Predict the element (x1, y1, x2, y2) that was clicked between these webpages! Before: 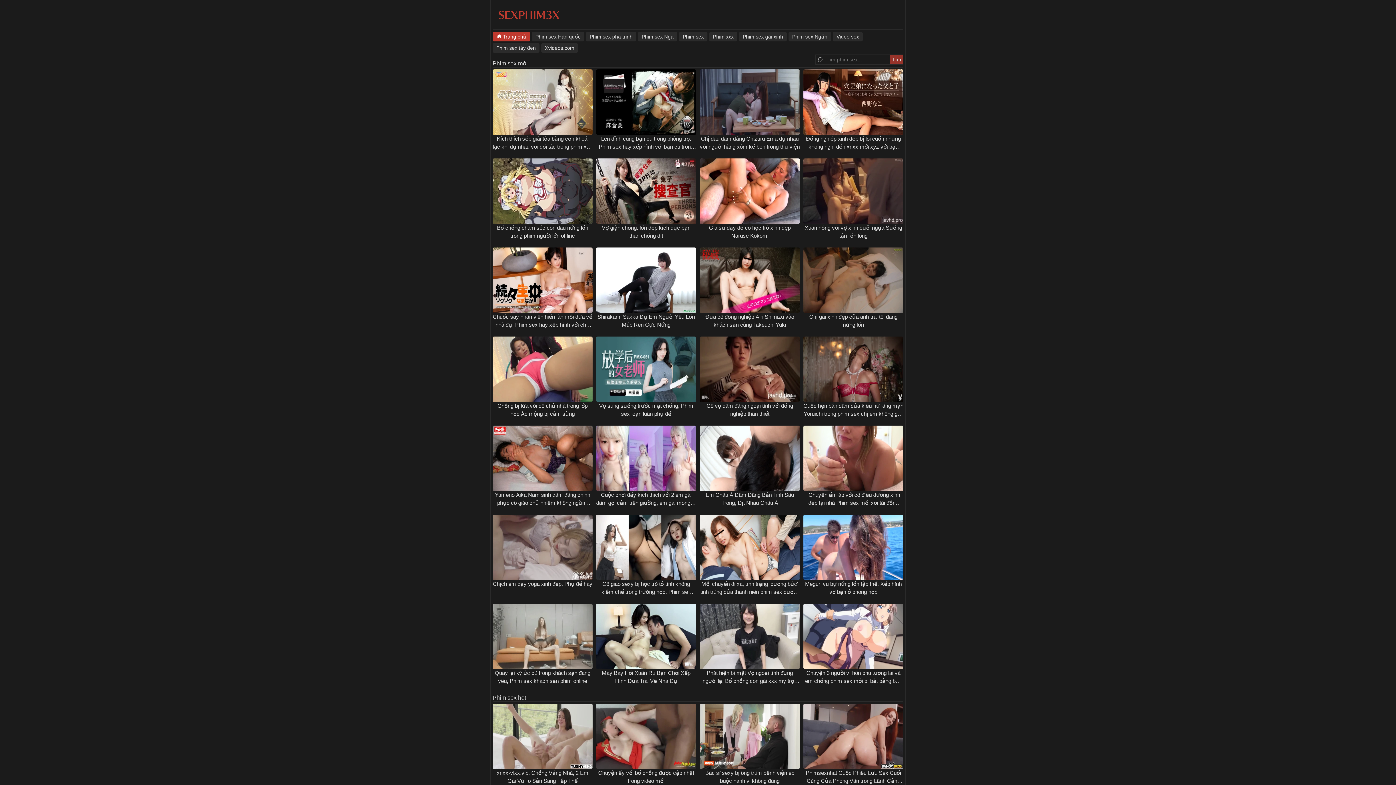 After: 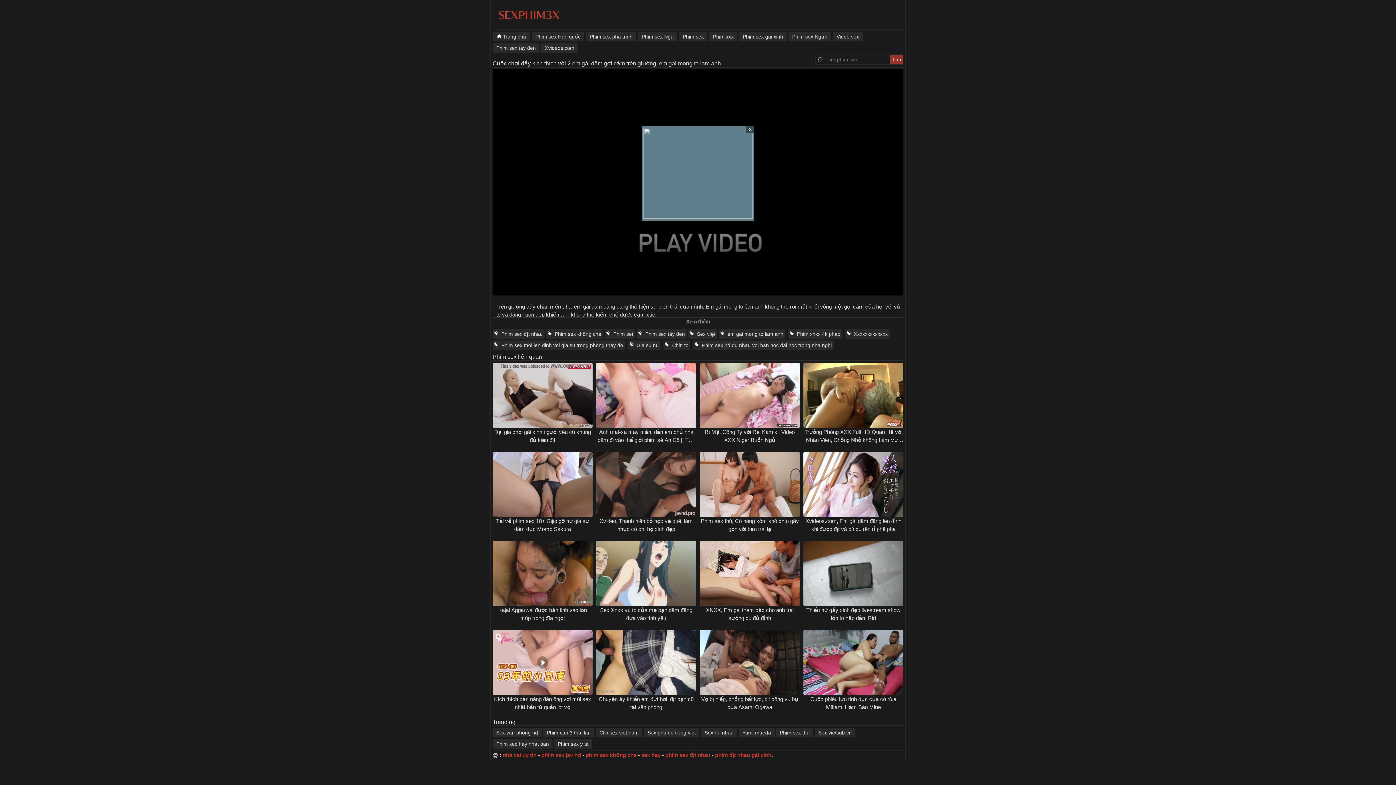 Action: bbox: (594, 425, 698, 491)